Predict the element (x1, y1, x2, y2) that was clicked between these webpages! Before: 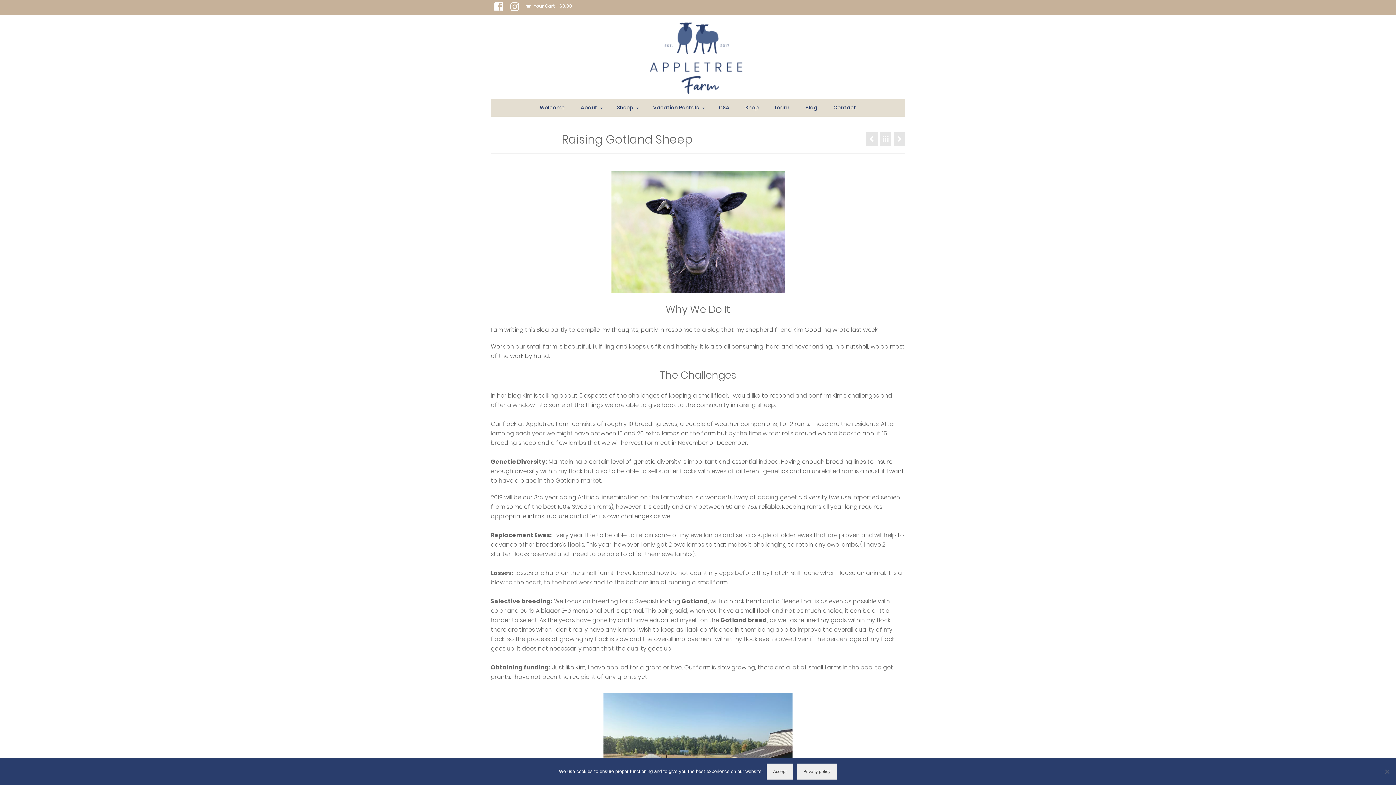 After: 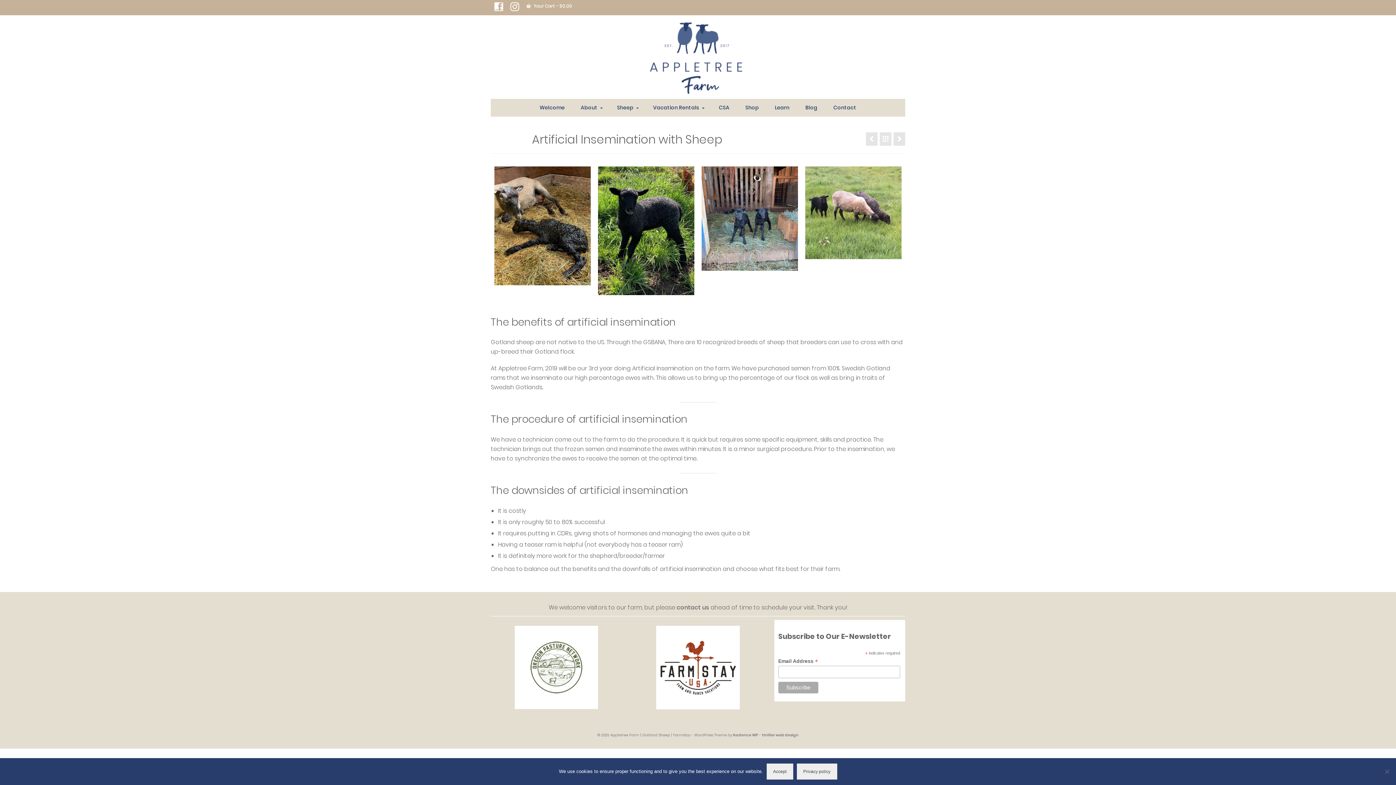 Action: bbox: (893, 132, 905, 145)